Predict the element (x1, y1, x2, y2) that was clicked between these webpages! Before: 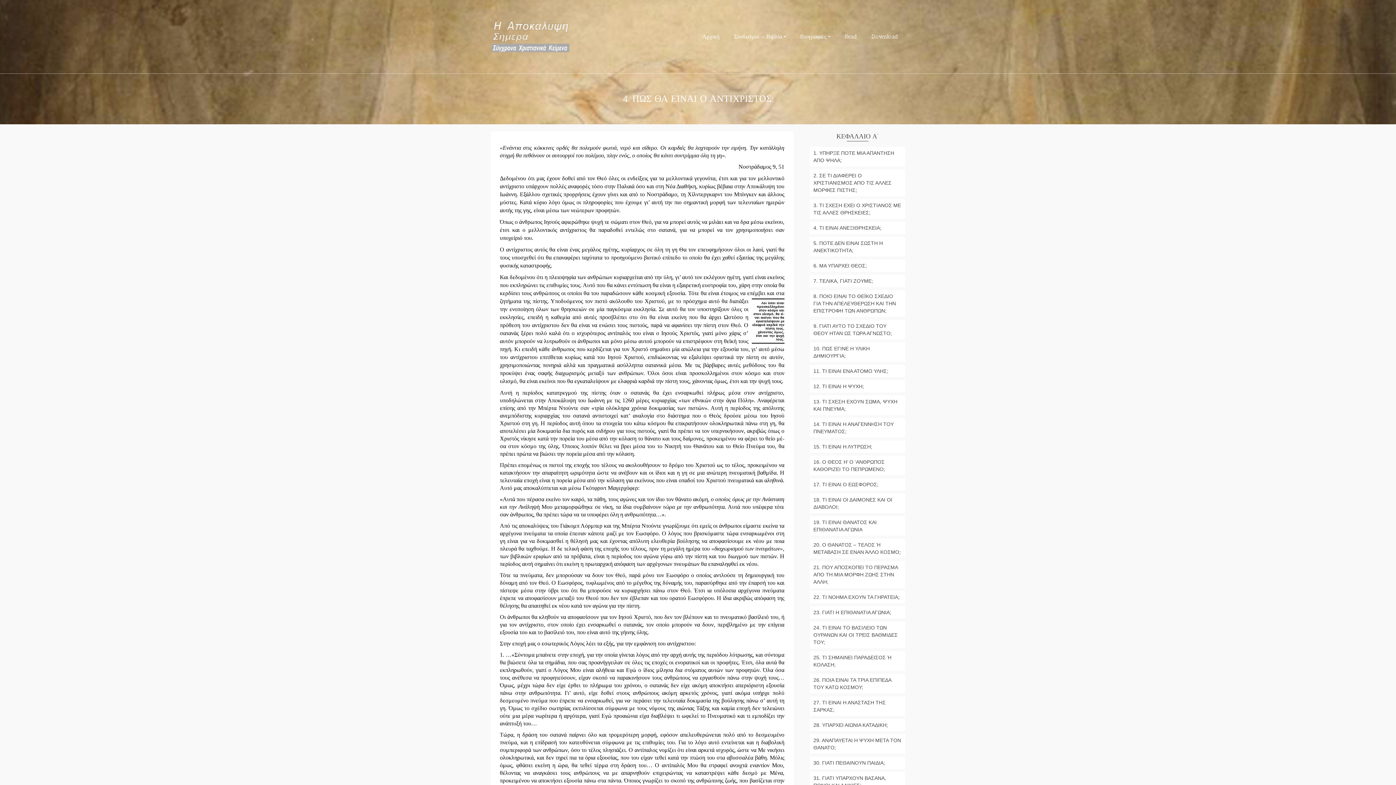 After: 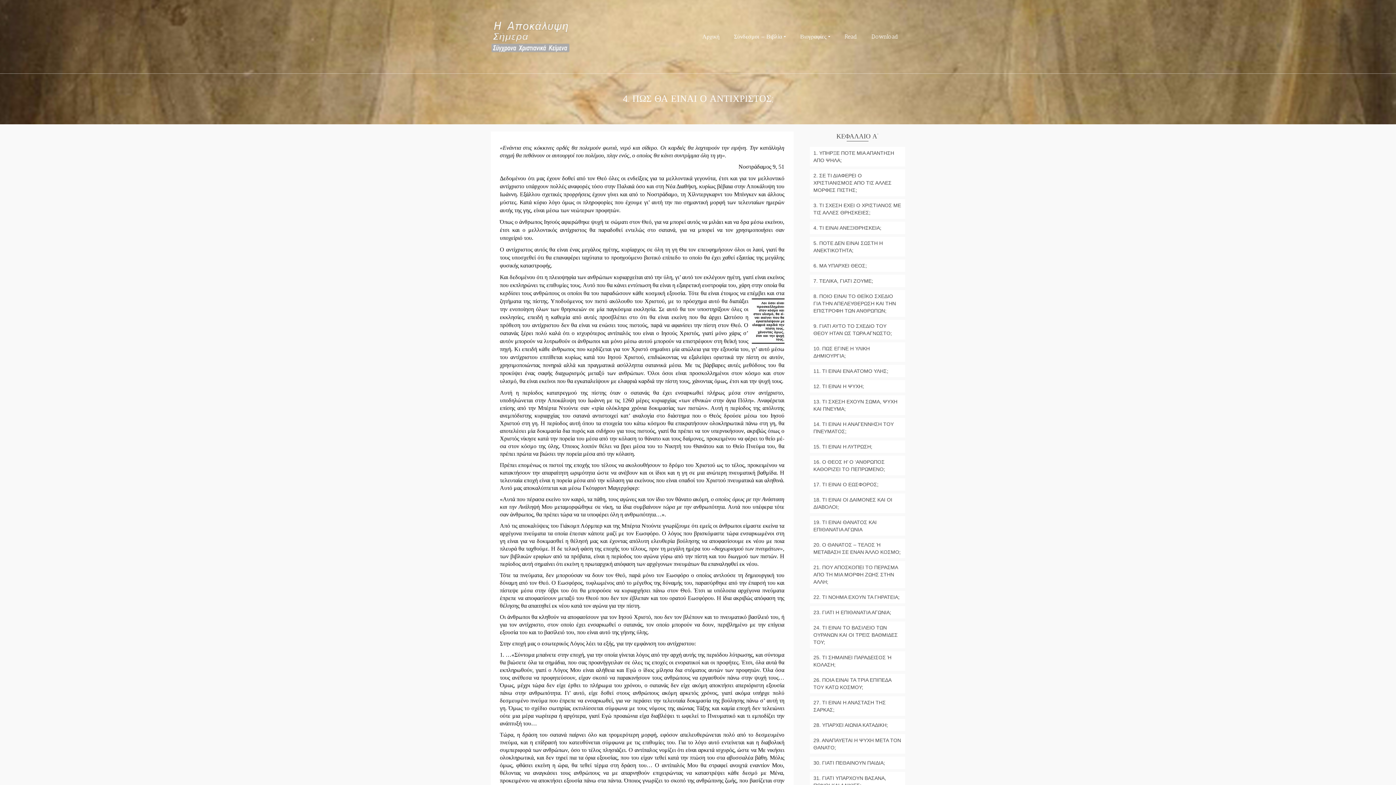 Action: label: Download bbox: (864, 0, 905, 73)